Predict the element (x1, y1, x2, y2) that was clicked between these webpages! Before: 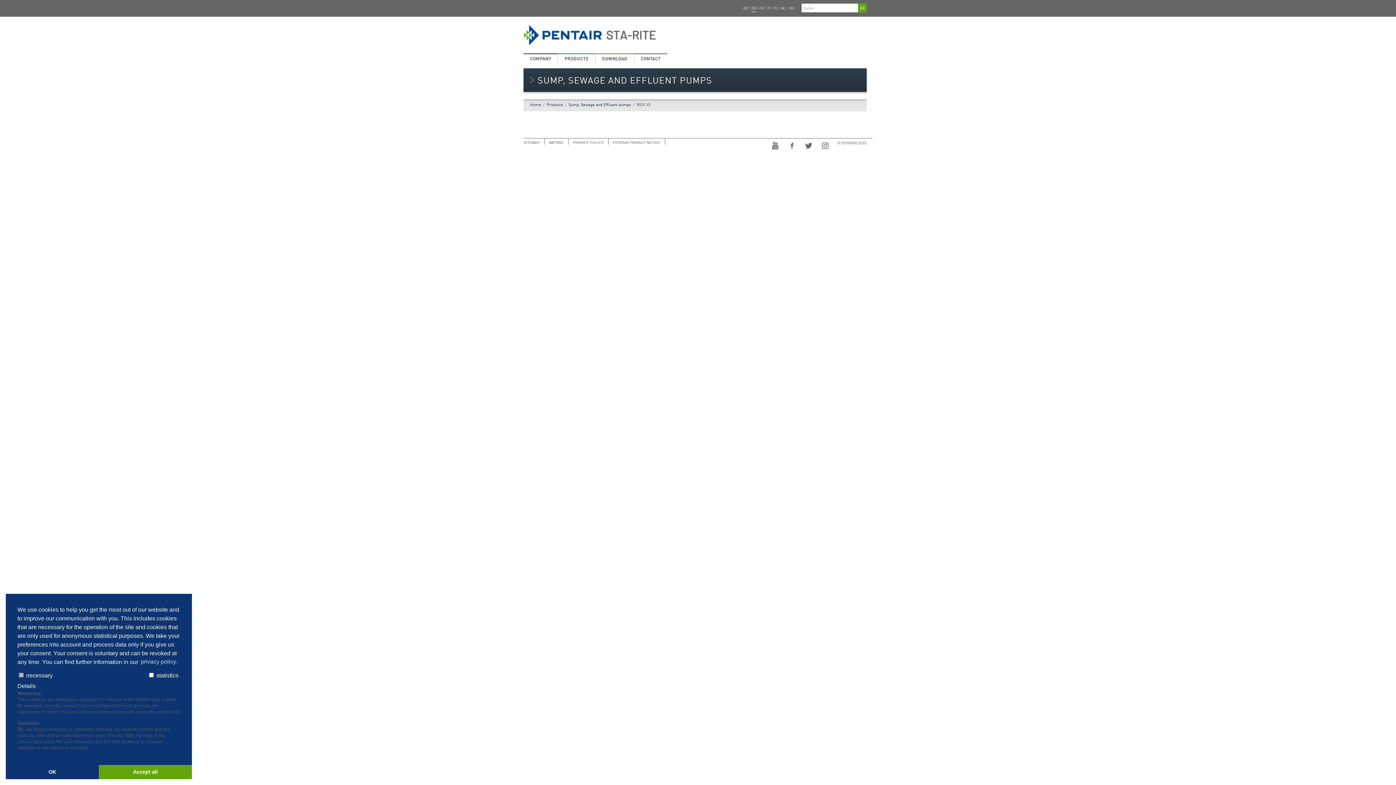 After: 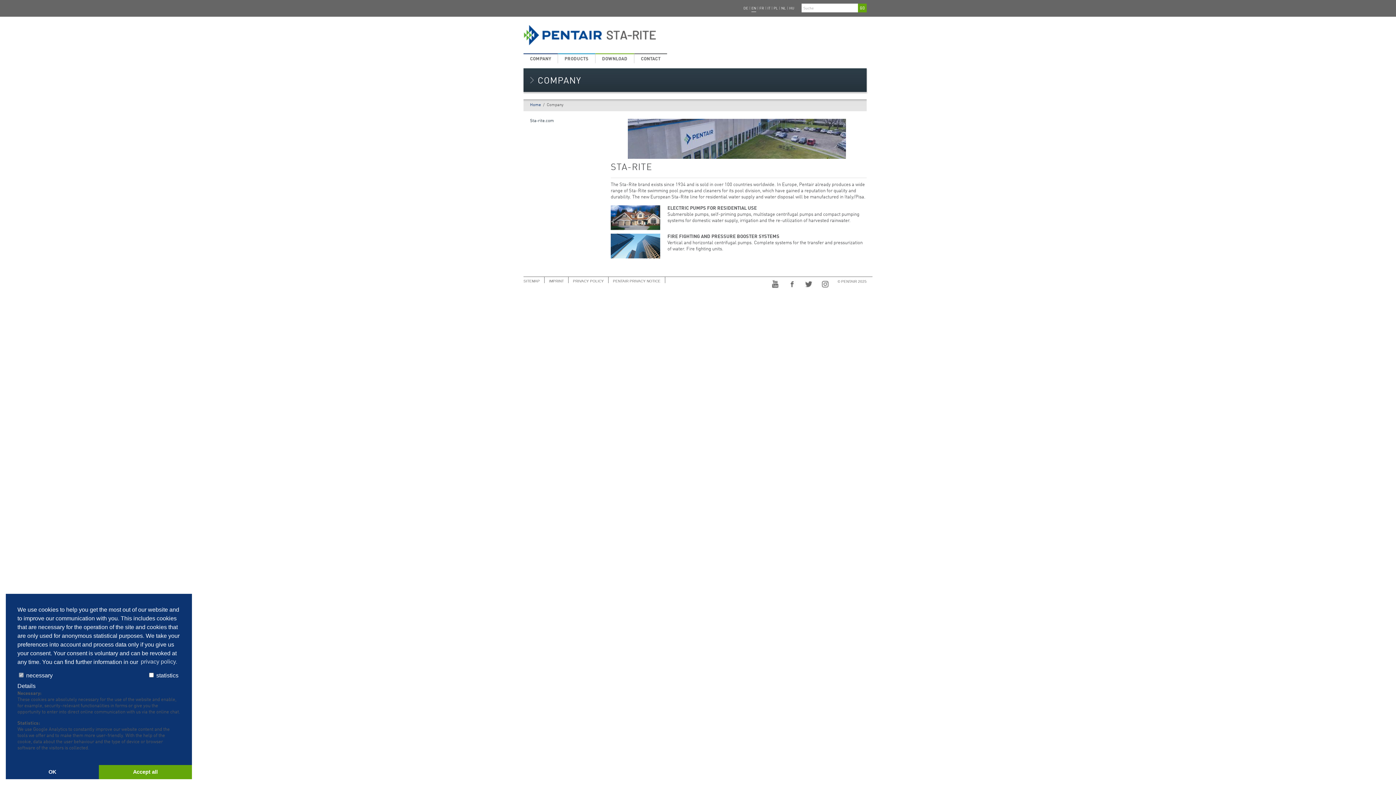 Action: label: COMPANY bbox: (530, 56, 551, 62)